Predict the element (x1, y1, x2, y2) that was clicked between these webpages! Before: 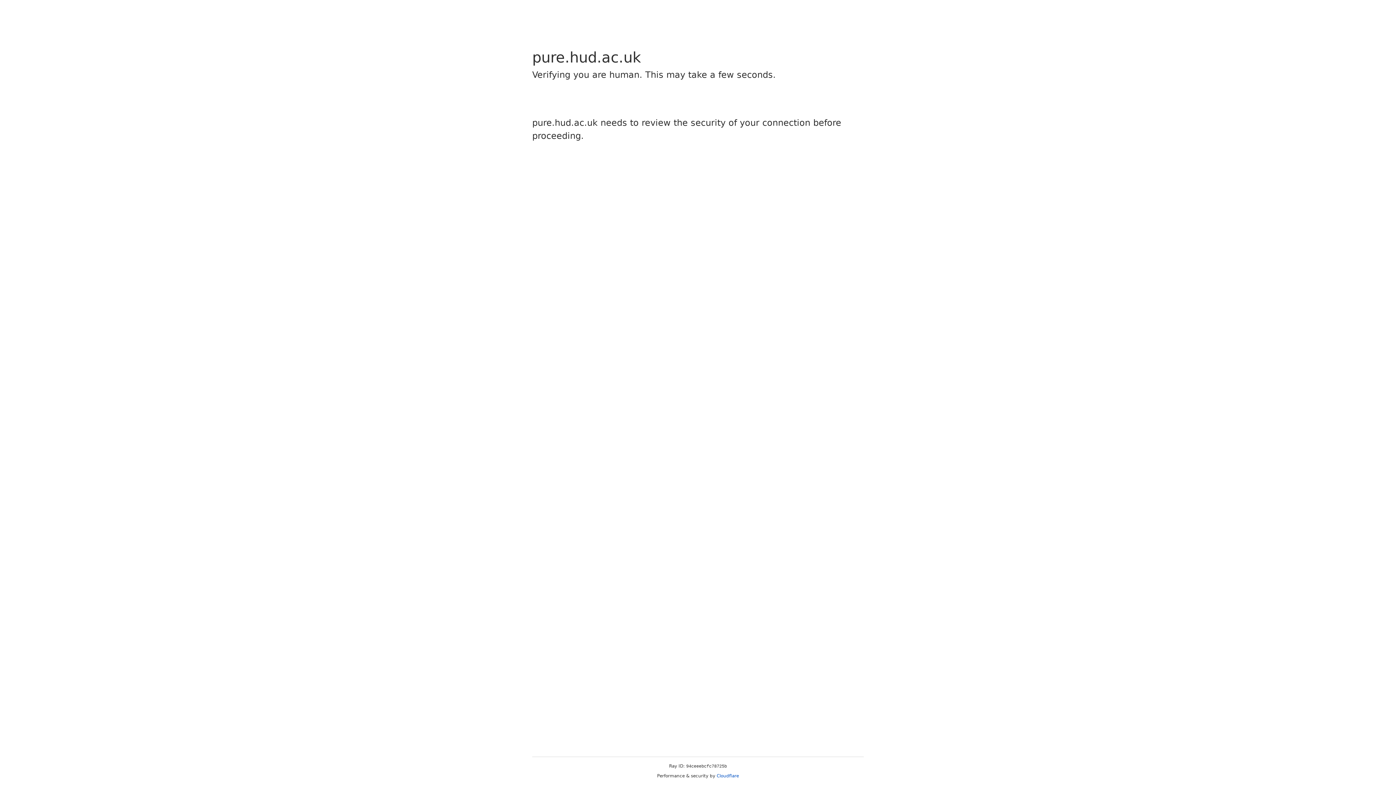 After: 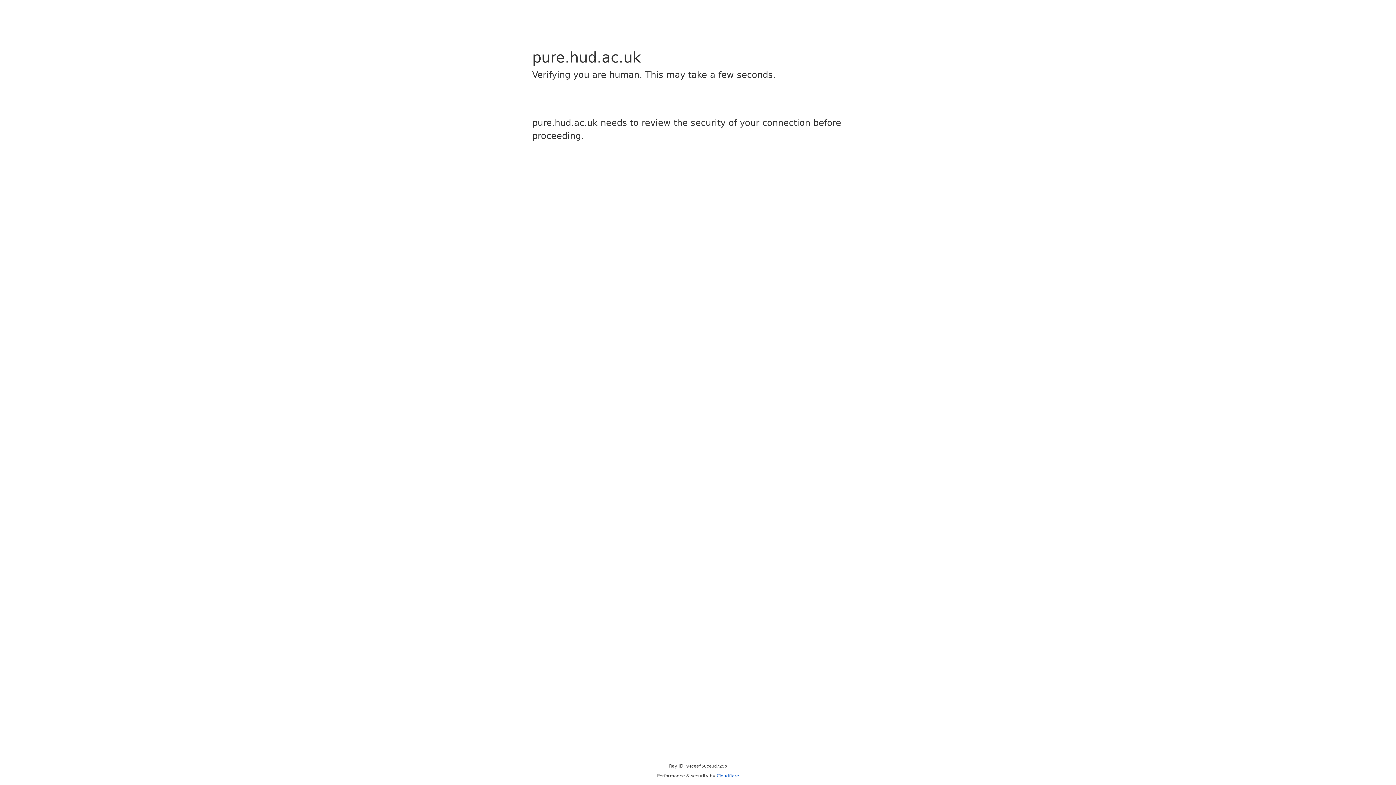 Action: label: Cloudflare bbox: (716, 773, 739, 778)